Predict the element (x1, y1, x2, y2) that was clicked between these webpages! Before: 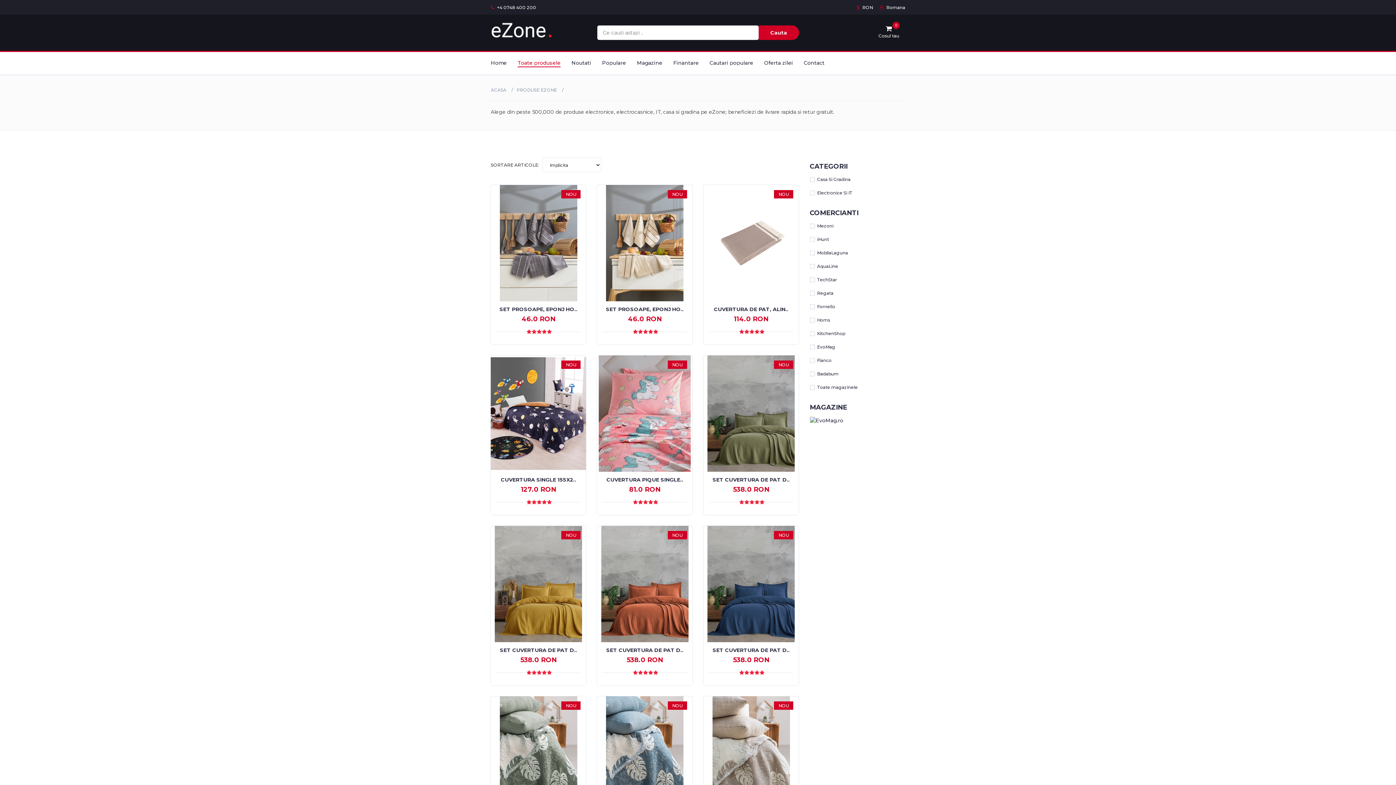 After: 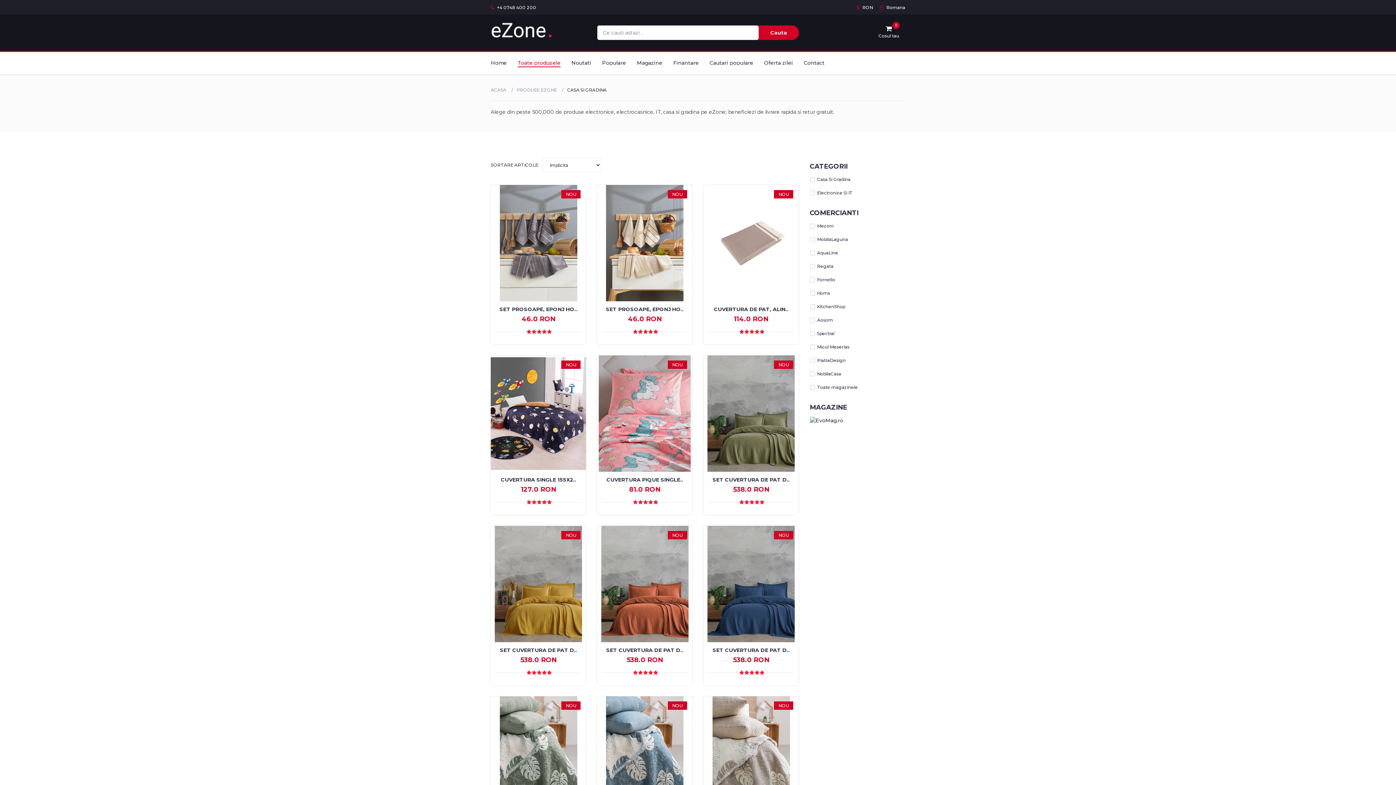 Action: bbox: (817, 176, 850, 182) label: Casa Si Gradina